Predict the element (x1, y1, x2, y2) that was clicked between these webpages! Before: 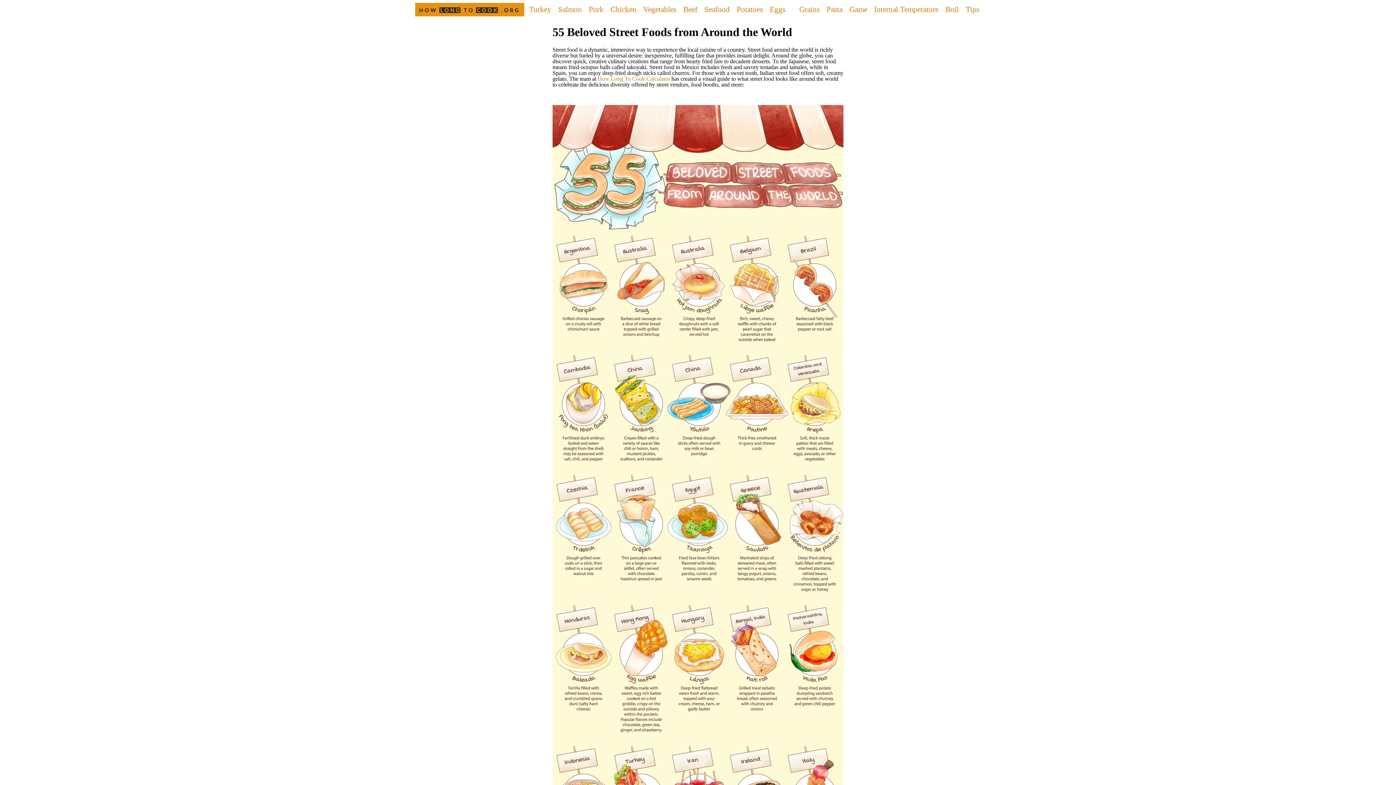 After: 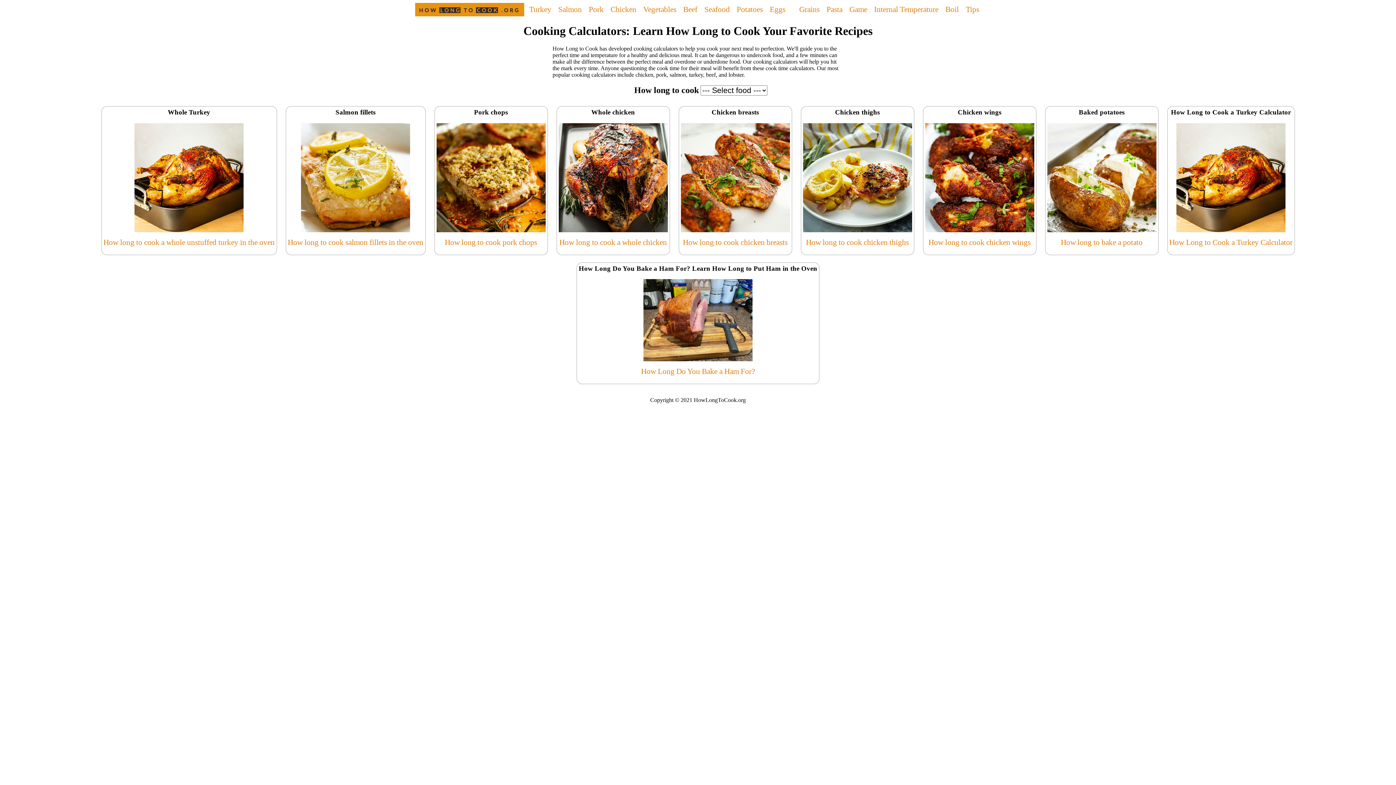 Action: bbox: (597, 75, 670, 81) label: How Long To Cook Calculator